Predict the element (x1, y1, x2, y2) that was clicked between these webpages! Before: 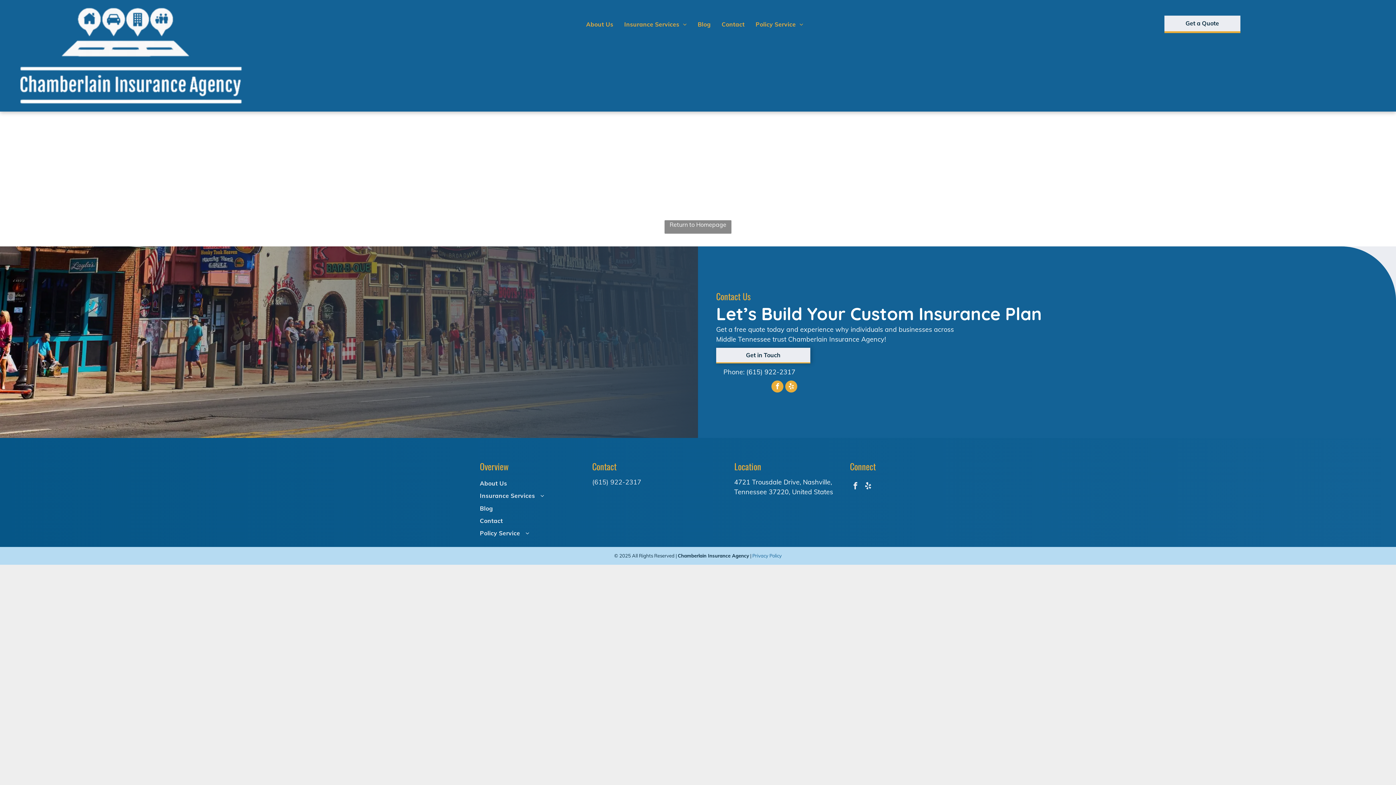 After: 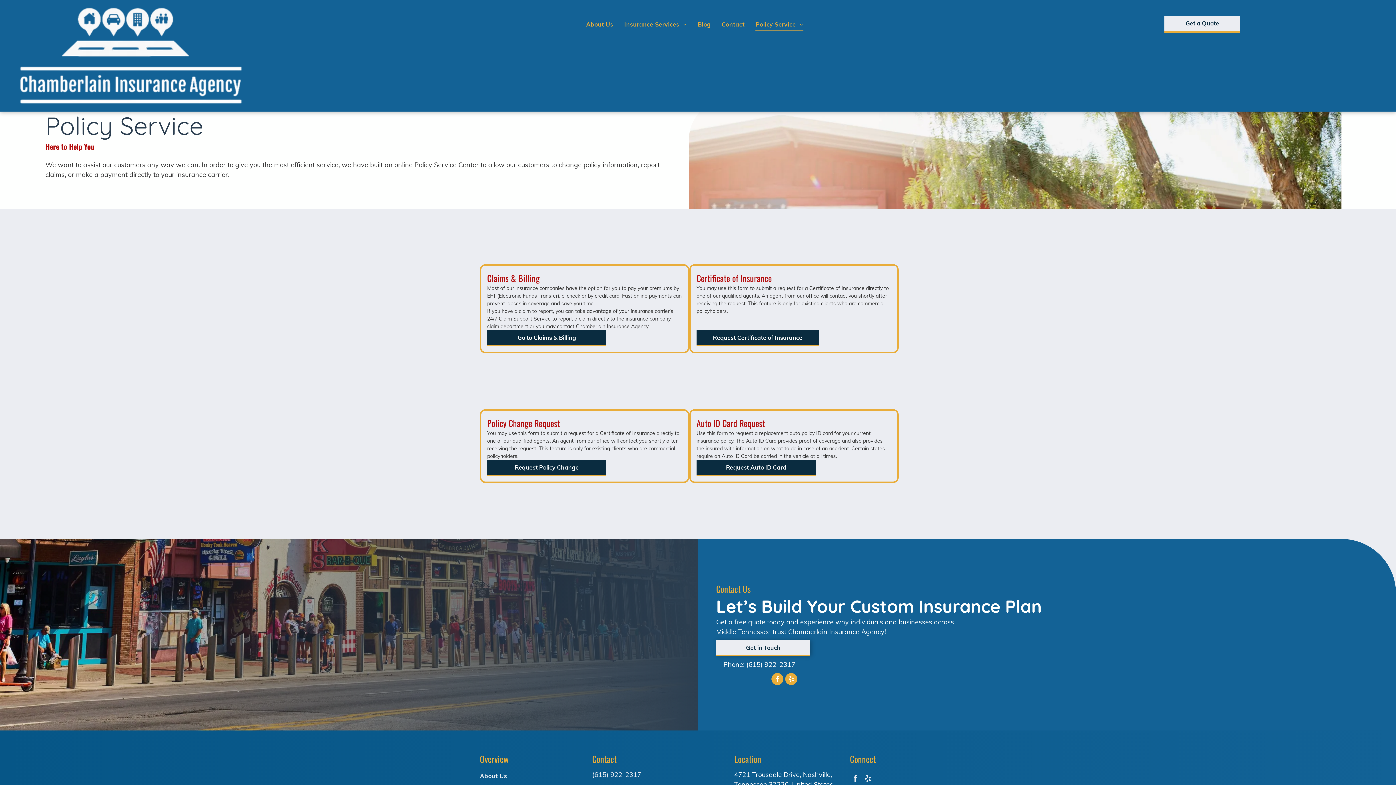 Action: bbox: (750, 18, 808, 30) label: Policy Service